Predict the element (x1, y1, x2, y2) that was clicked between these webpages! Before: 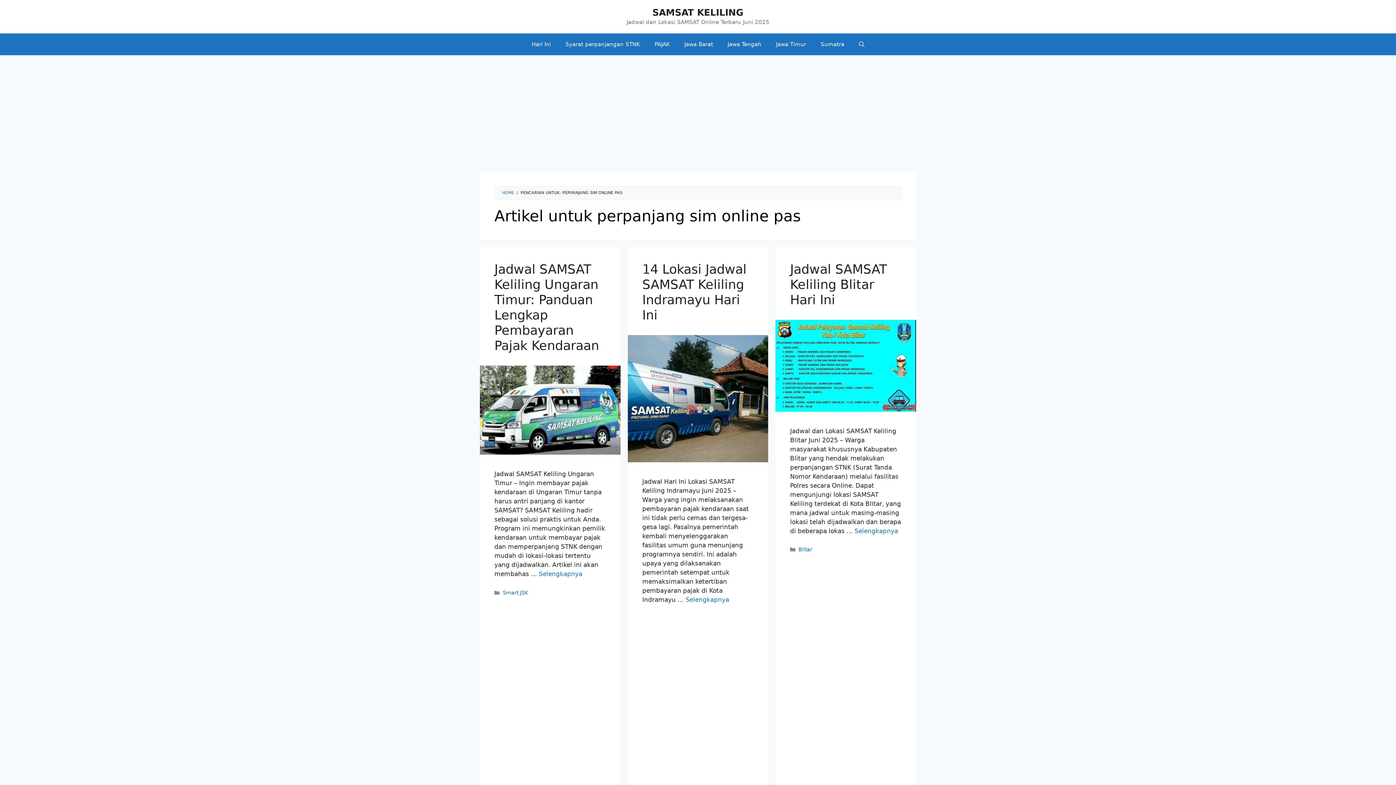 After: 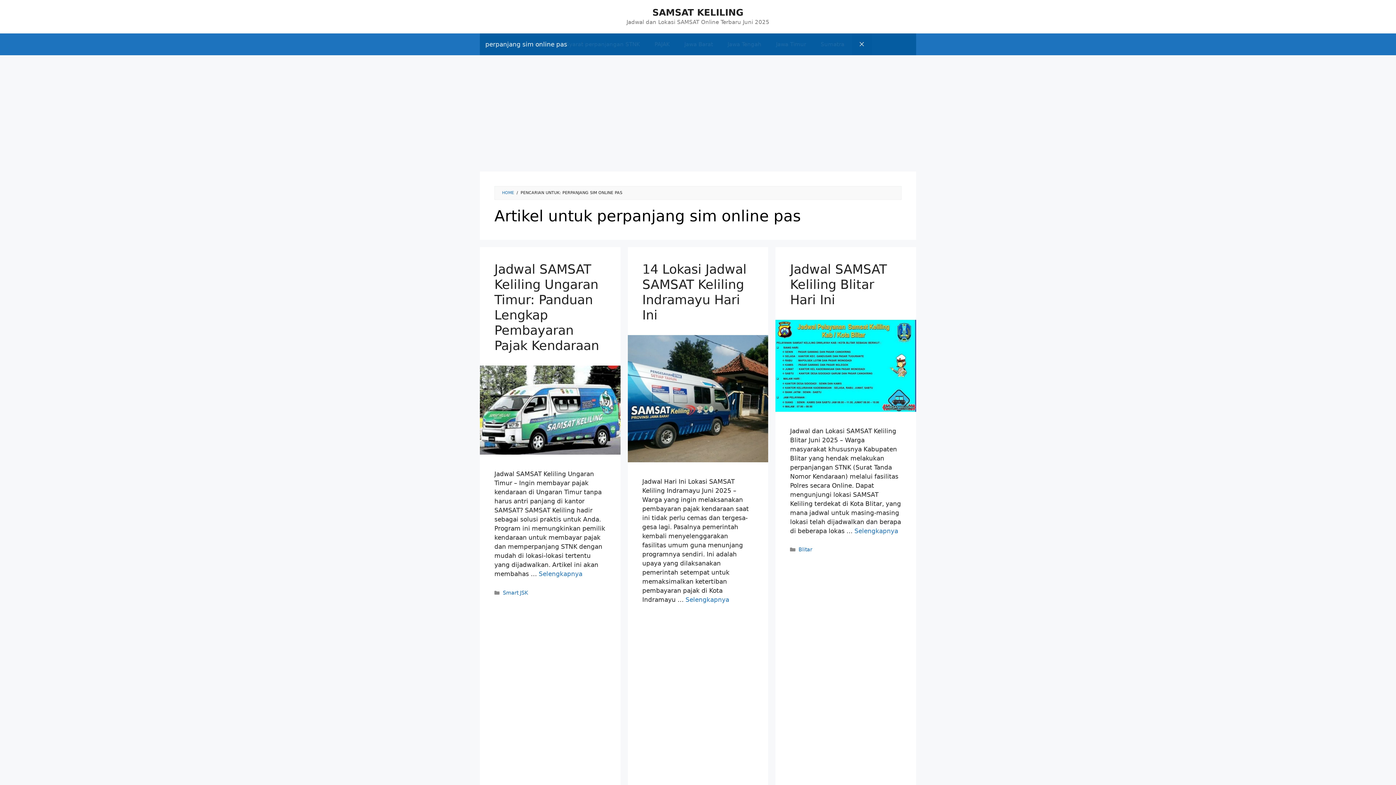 Action: bbox: (851, 33, 871, 55) label: Buka Kolom Pencarian